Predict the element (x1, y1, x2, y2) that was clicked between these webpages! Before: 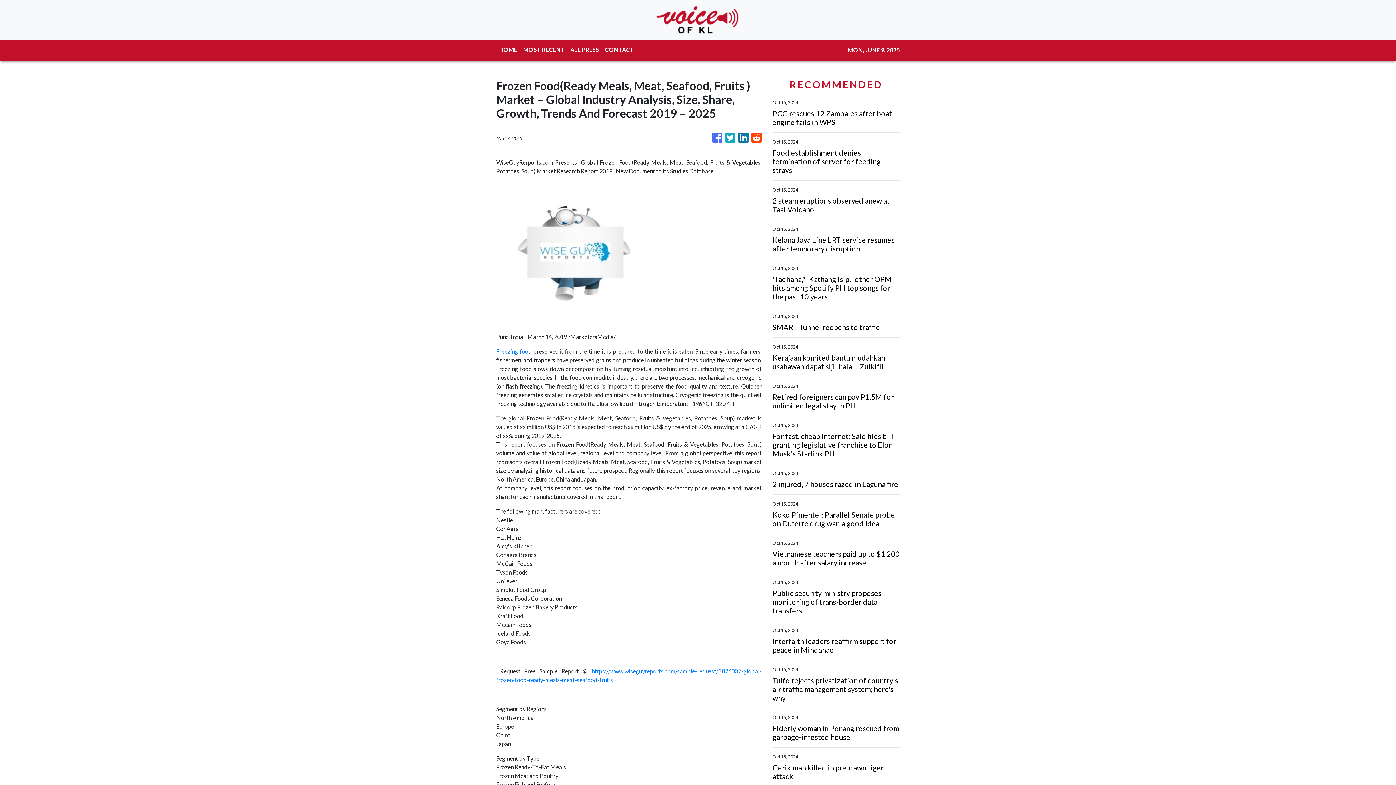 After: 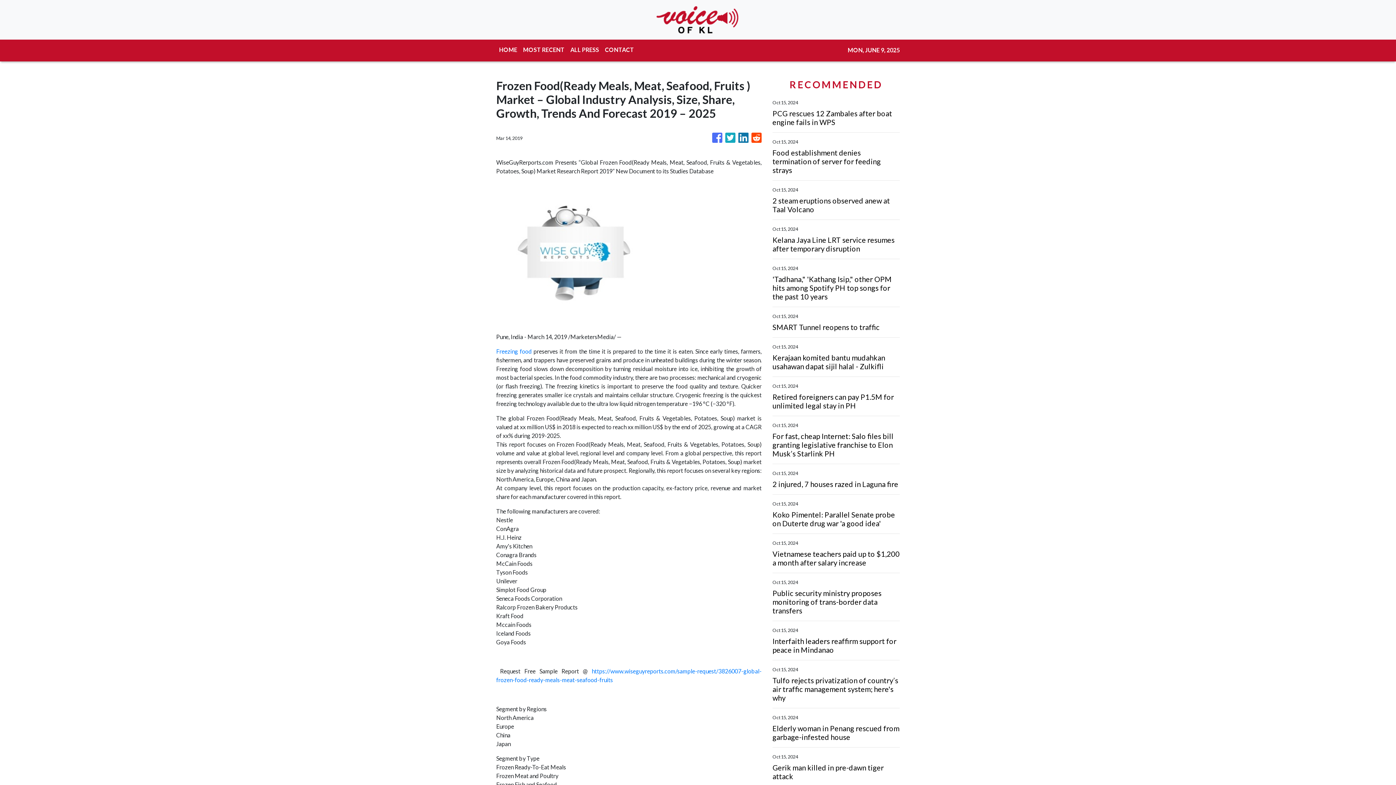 Action: bbox: (725, 129, 735, 146)